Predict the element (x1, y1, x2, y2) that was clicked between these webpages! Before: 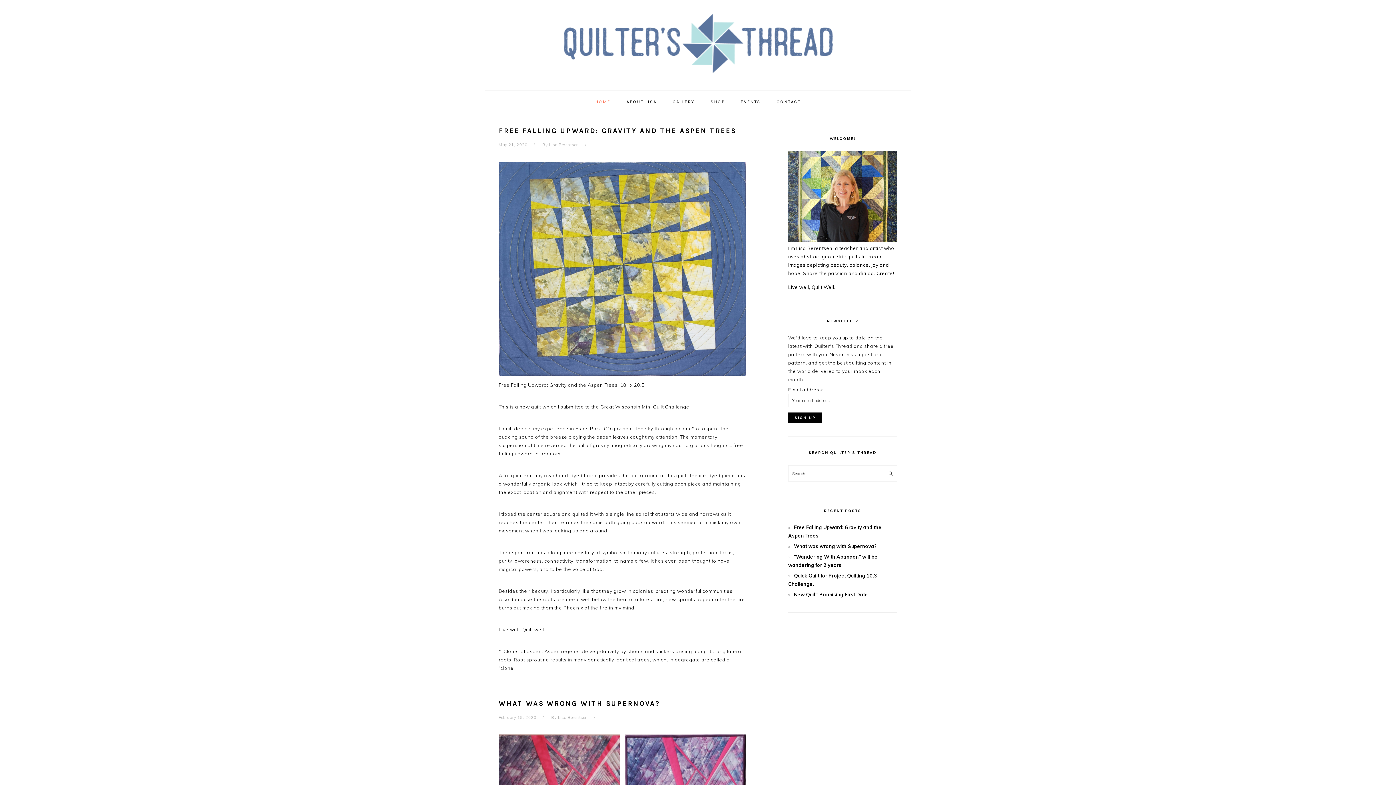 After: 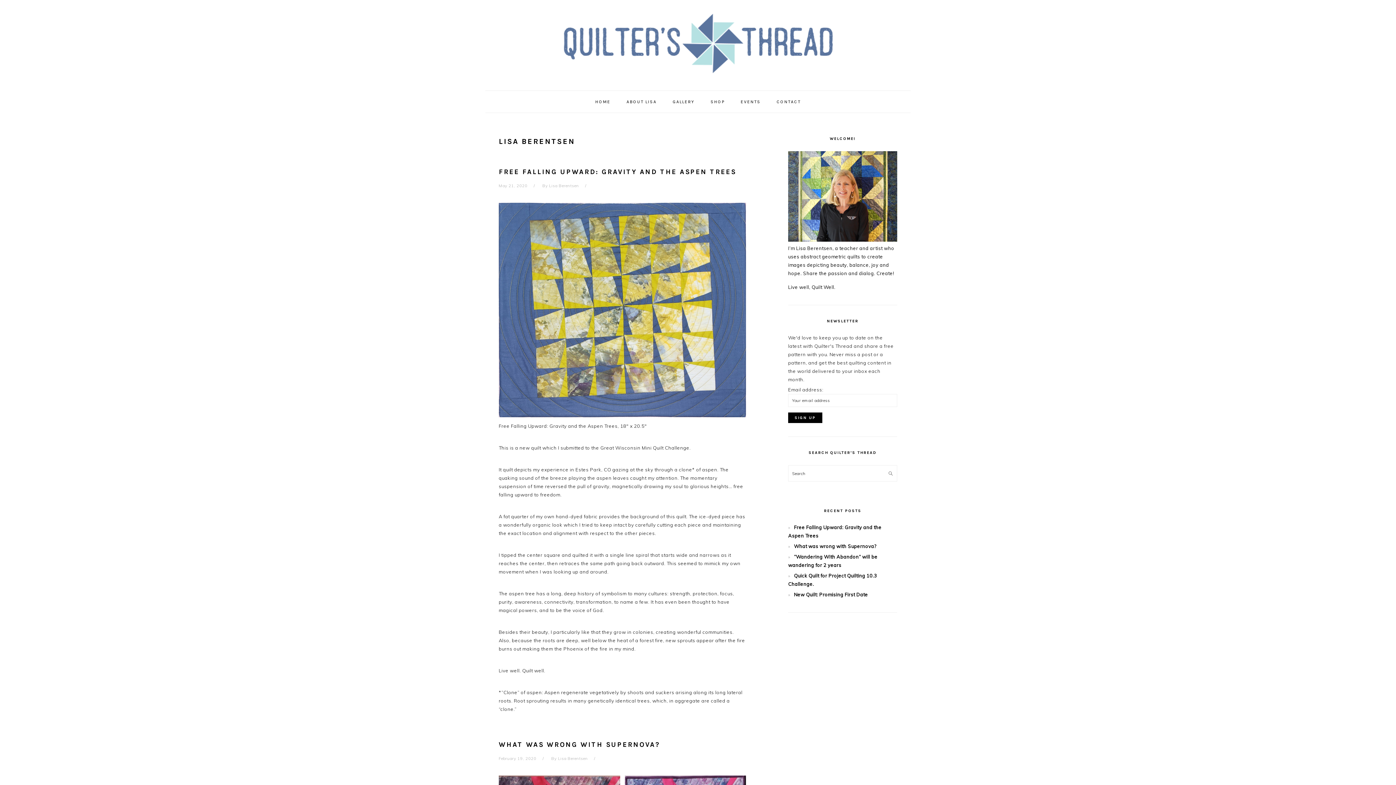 Action: label: Lisa Berentsen bbox: (558, 715, 588, 720)